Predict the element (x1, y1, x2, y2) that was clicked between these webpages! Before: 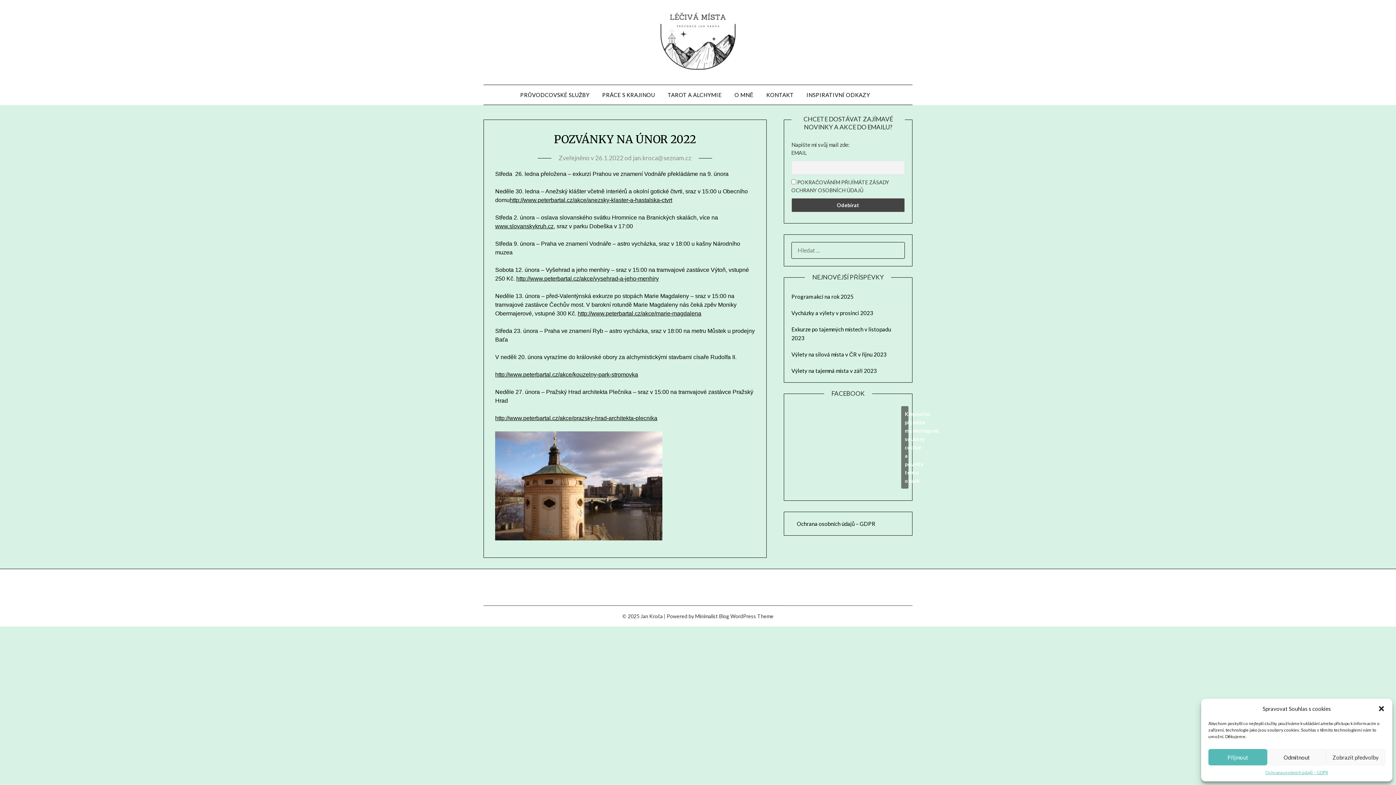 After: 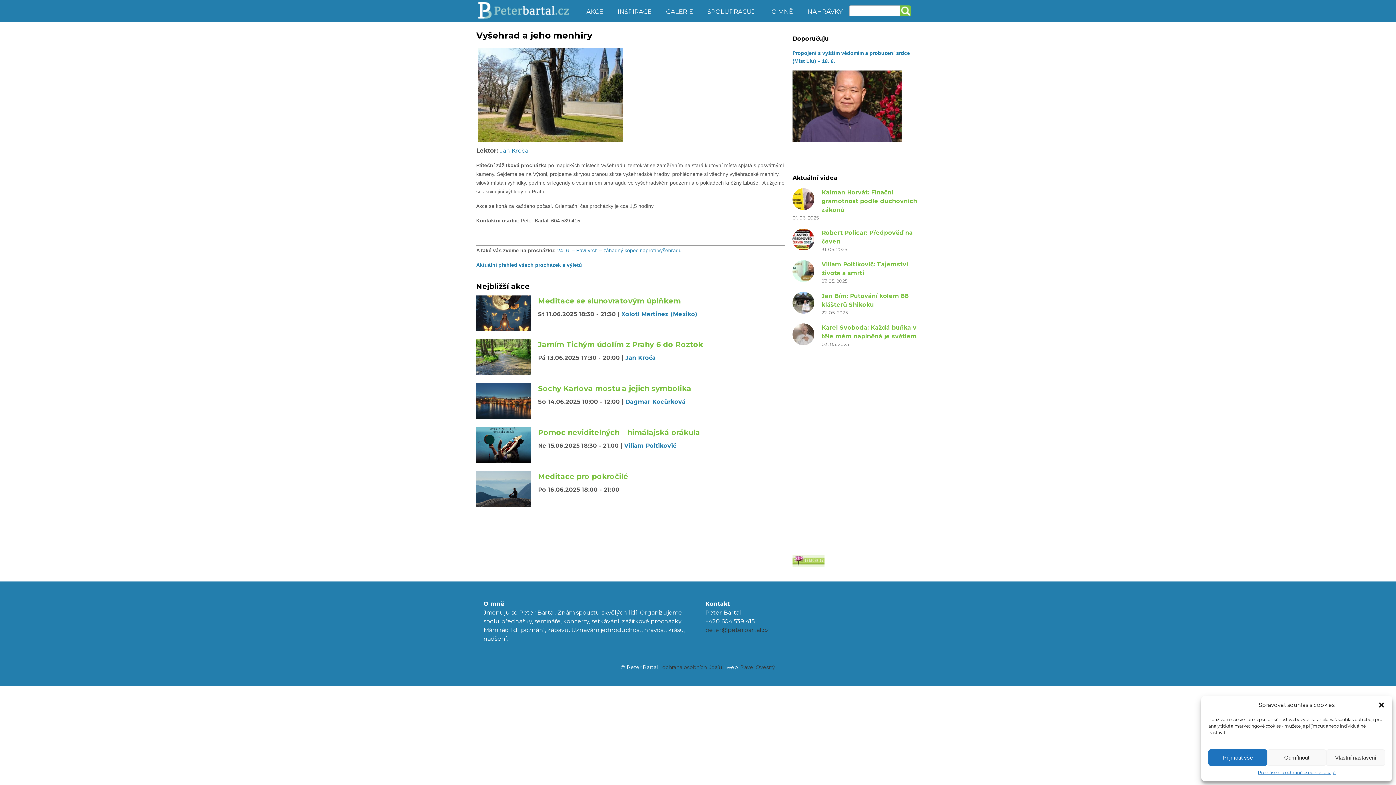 Action: label: http://www.peterbartal.cz/akce/vysehrad-a-jeho-menhiry bbox: (516, 275, 658, 281)